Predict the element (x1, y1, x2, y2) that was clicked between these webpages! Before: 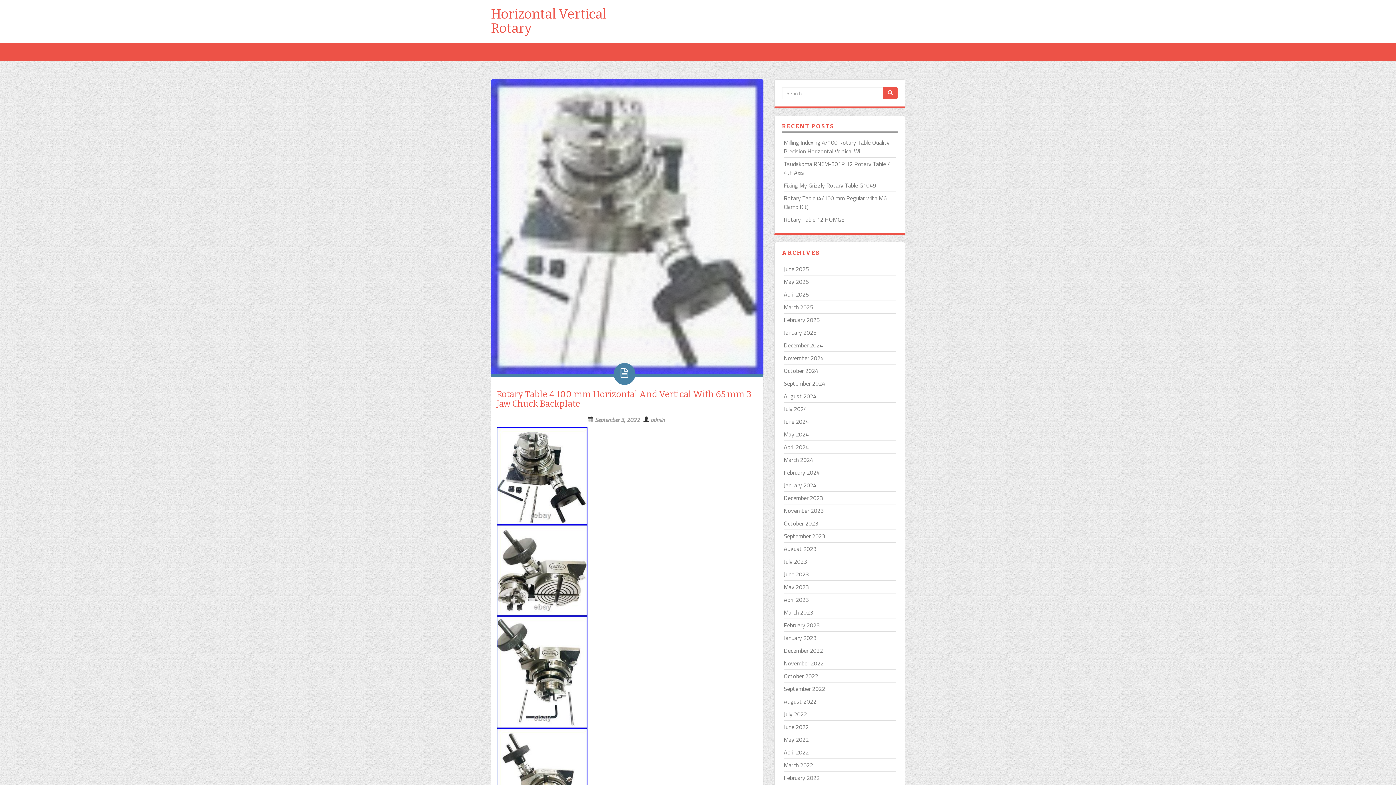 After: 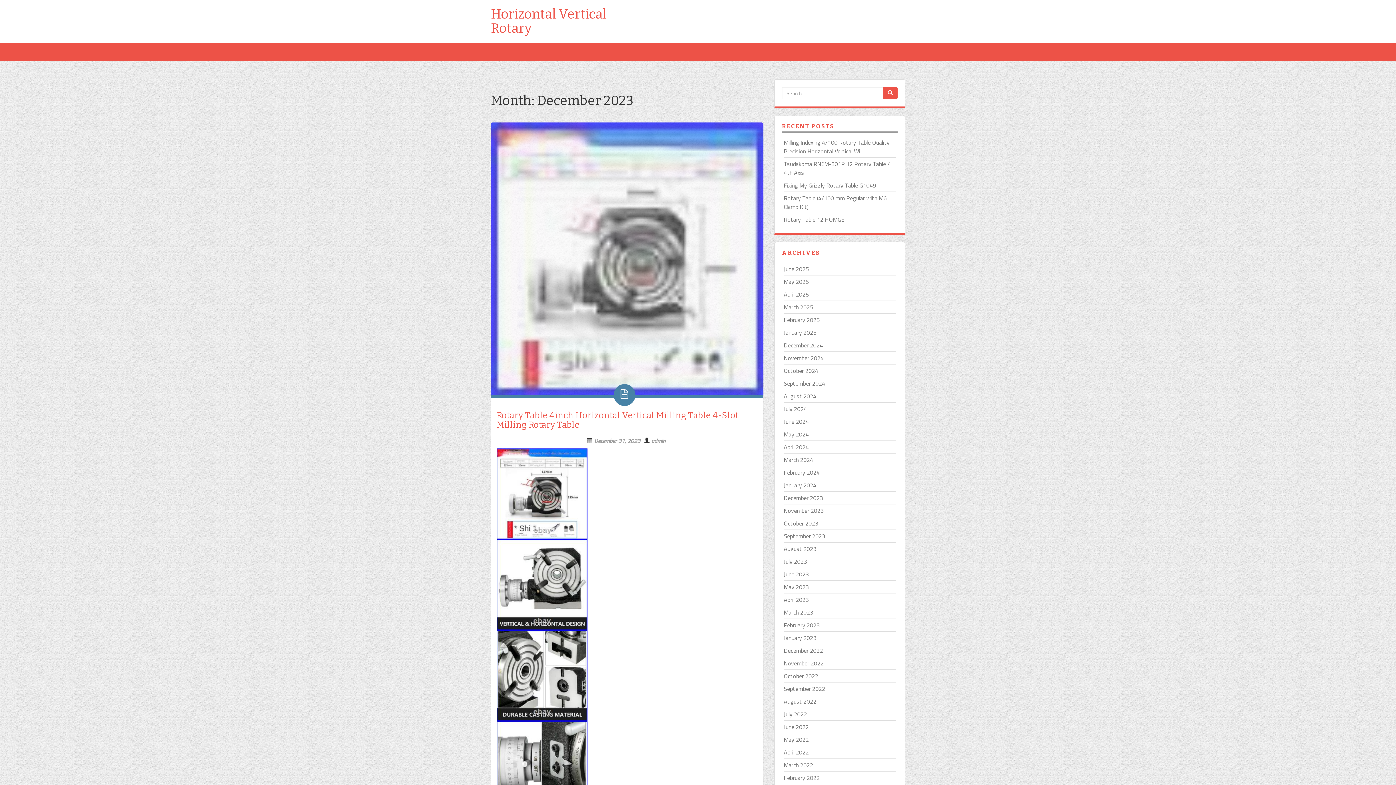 Action: bbox: (784, 493, 823, 502) label: December 2023